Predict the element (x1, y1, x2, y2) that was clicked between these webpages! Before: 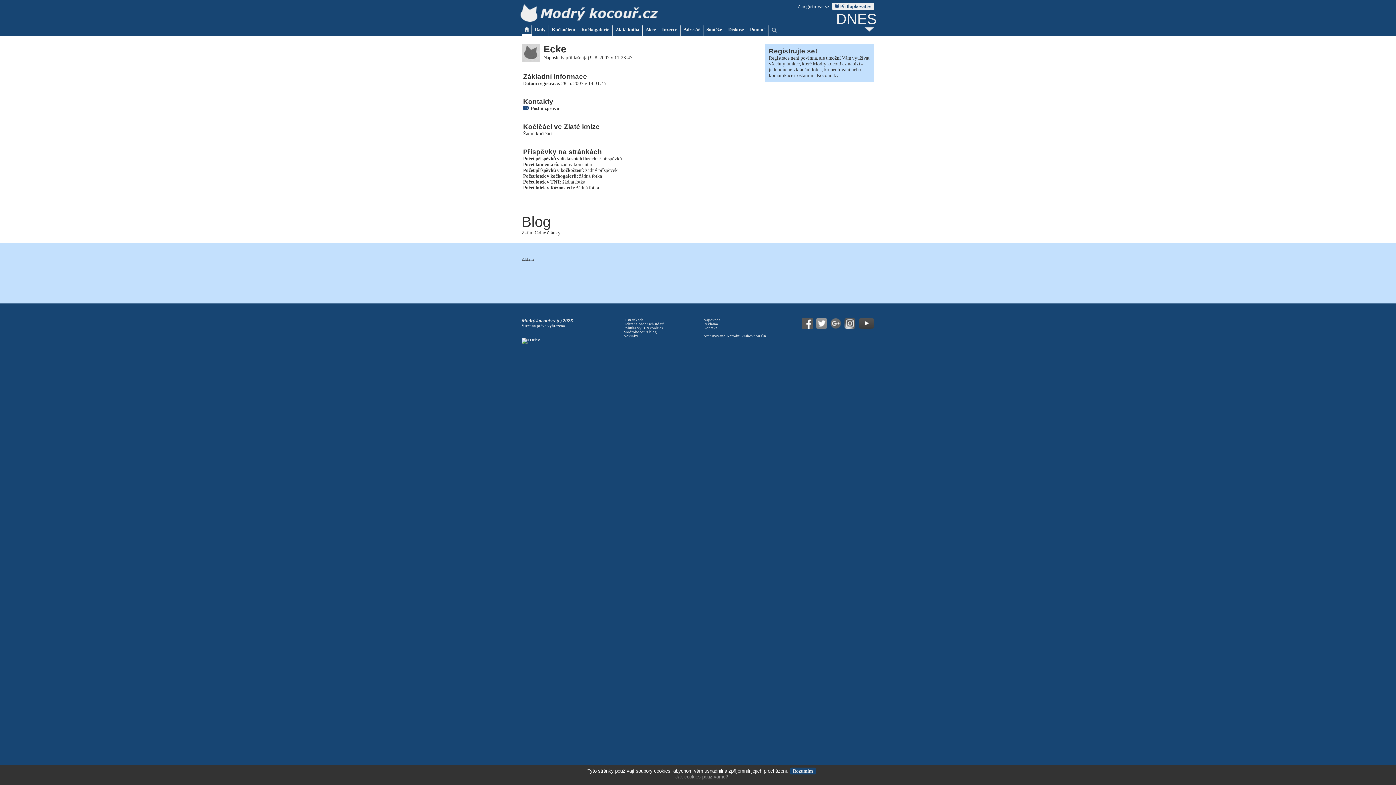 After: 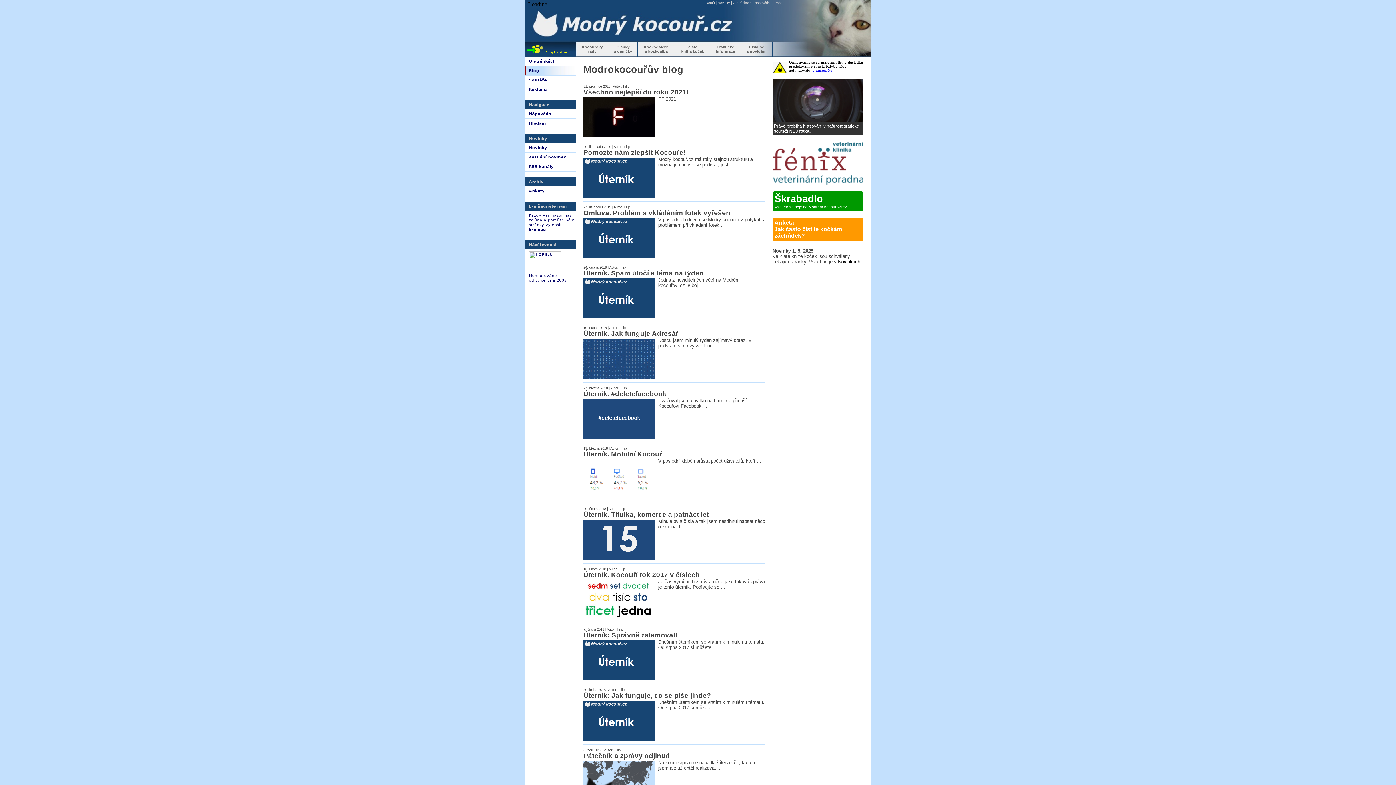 Action: bbox: (623, 330, 657, 334) label: Modrokocouří blog